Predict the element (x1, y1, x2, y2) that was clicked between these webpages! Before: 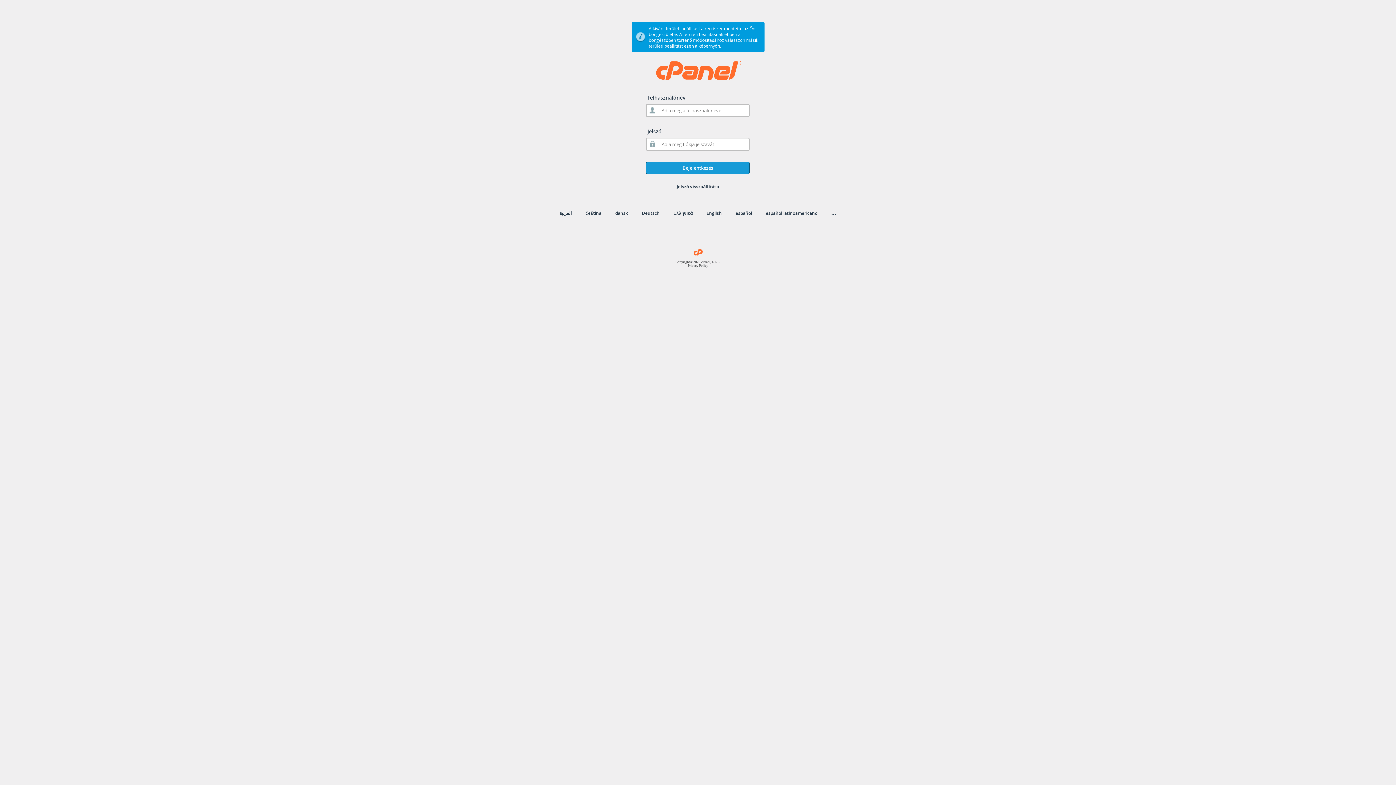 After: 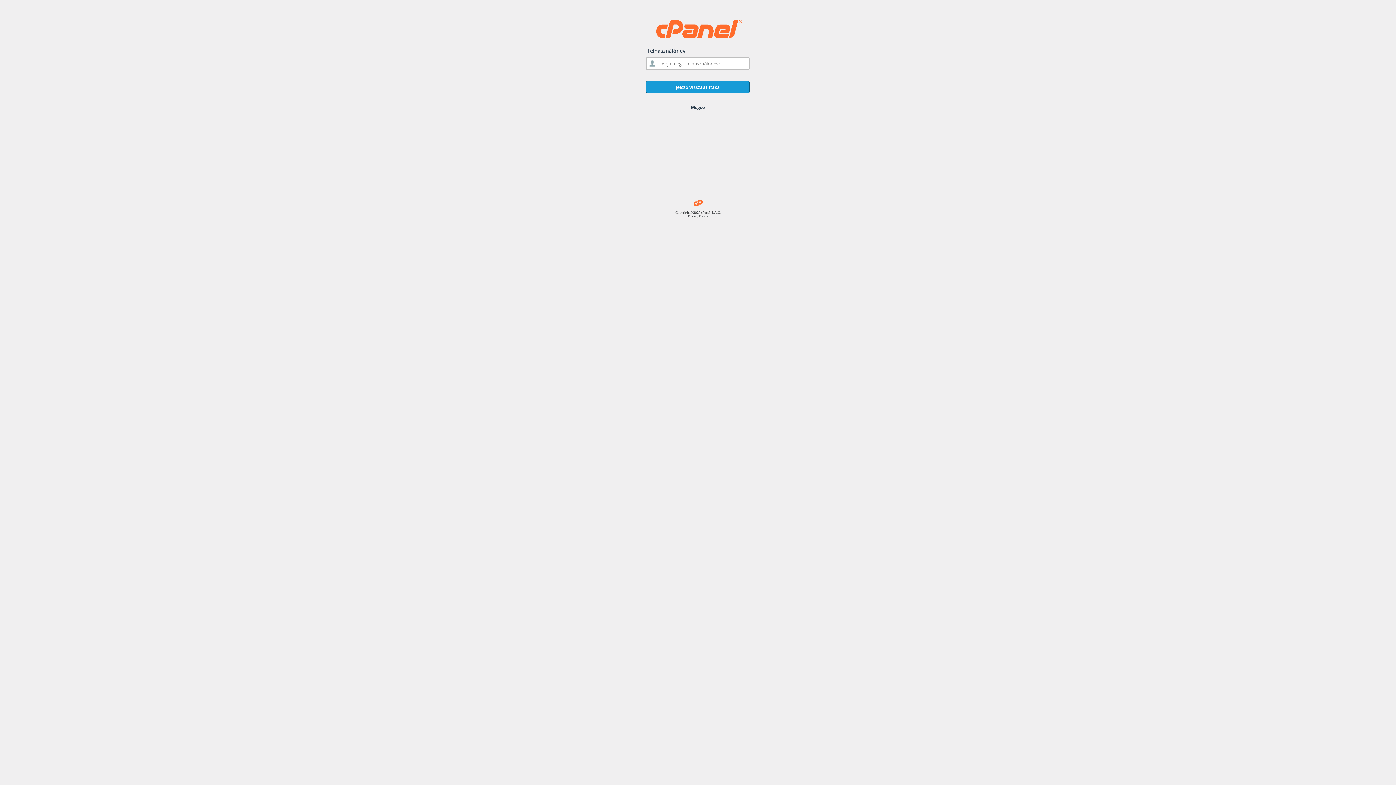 Action: label: Jelszó visszaállítása bbox: (676, 183, 719, 189)